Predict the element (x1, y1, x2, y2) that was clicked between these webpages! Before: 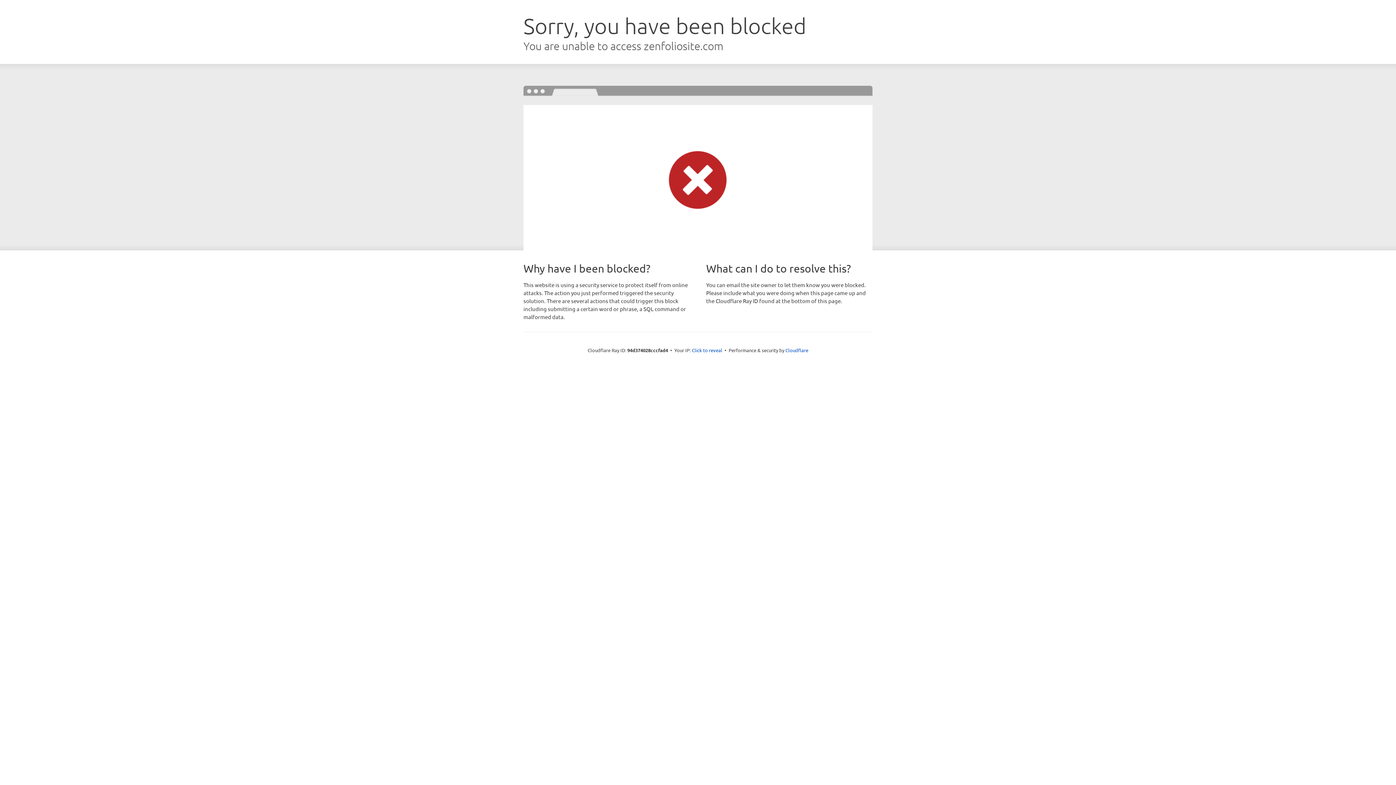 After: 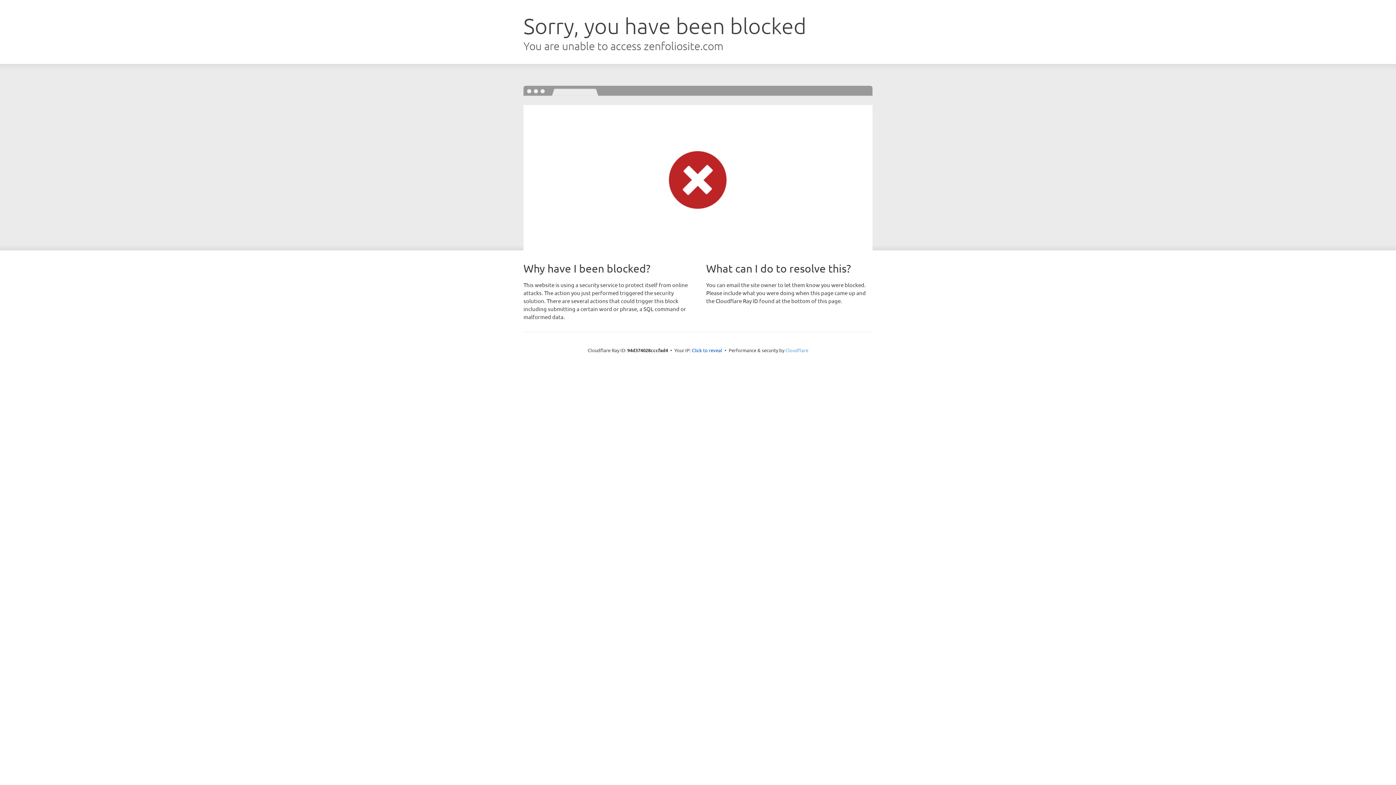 Action: label: Cloudflare bbox: (785, 347, 808, 353)